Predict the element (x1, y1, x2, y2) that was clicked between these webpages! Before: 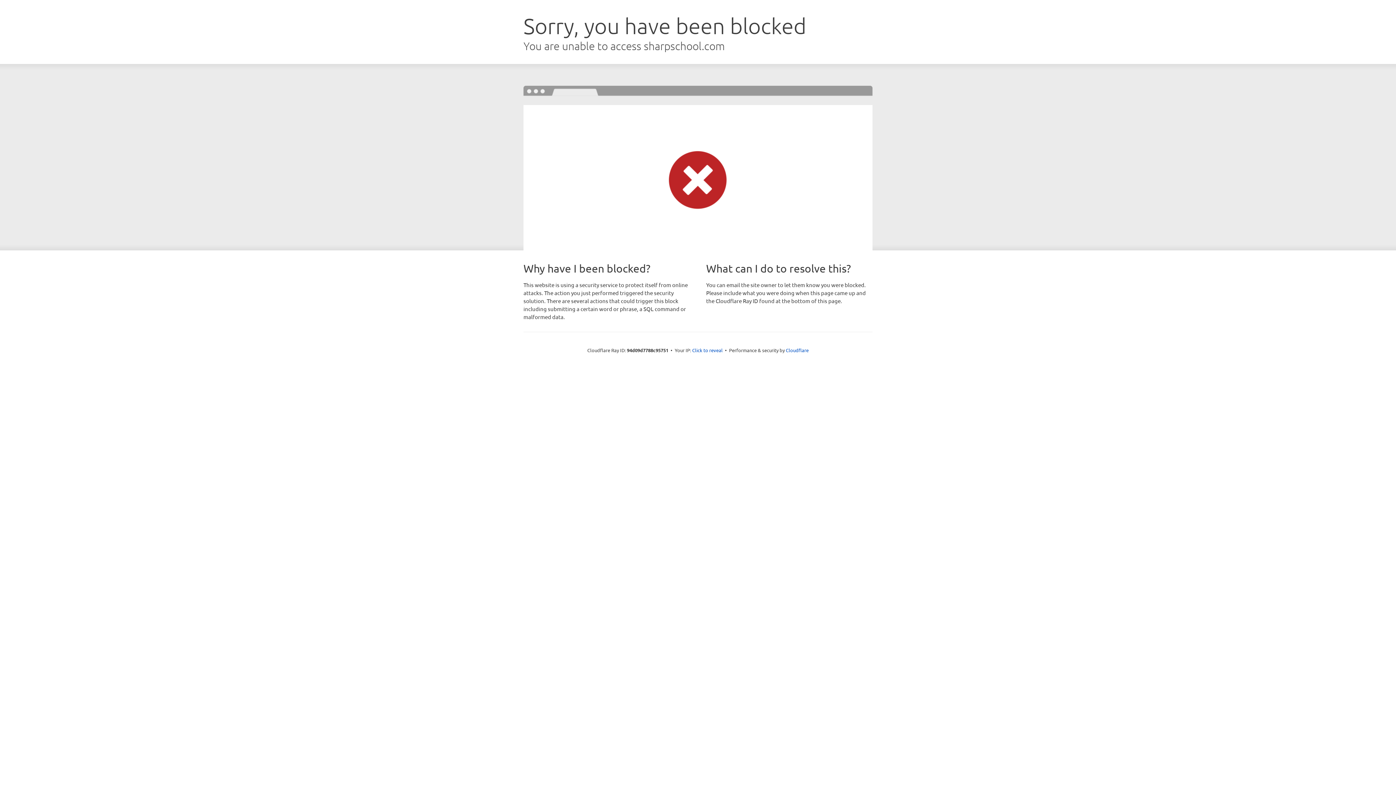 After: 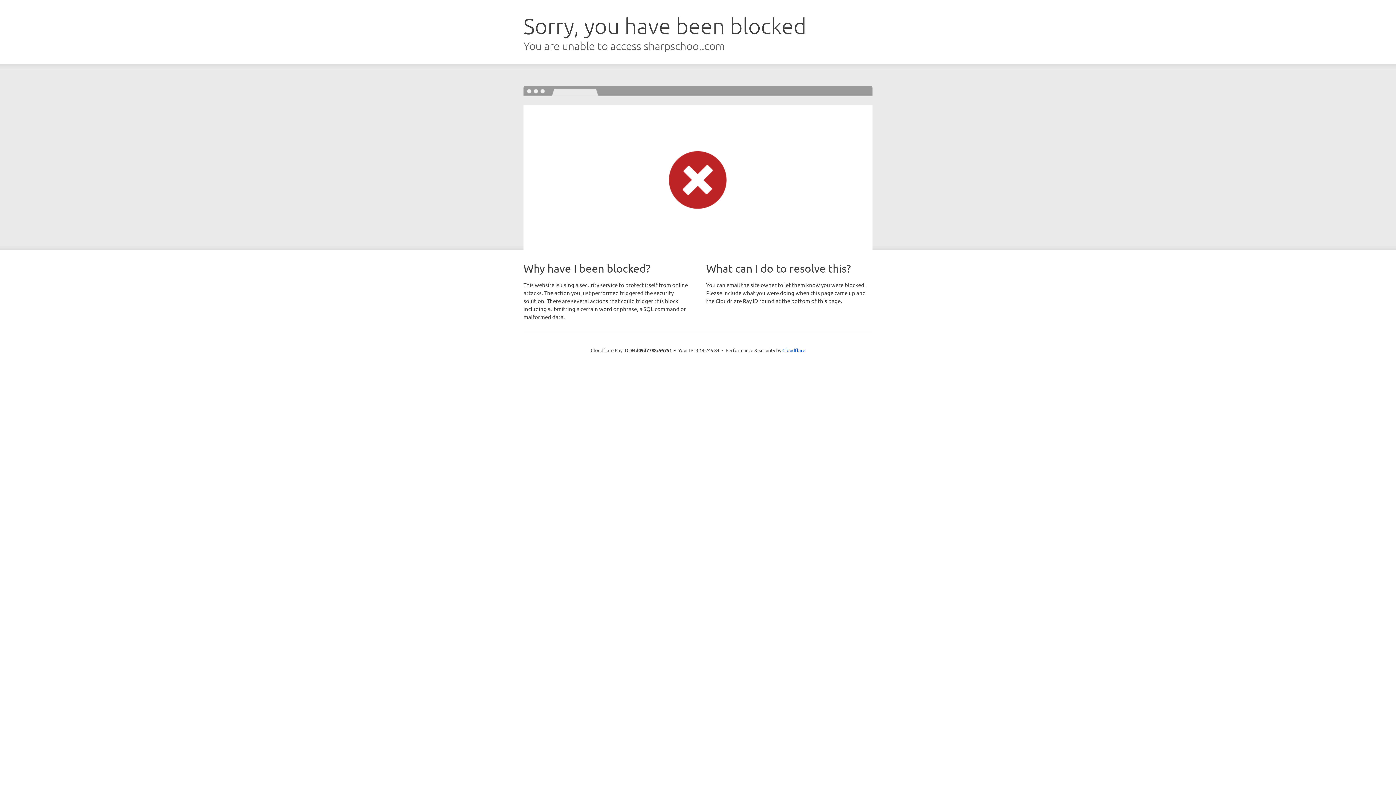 Action: bbox: (692, 346, 722, 353) label: Click to reveal